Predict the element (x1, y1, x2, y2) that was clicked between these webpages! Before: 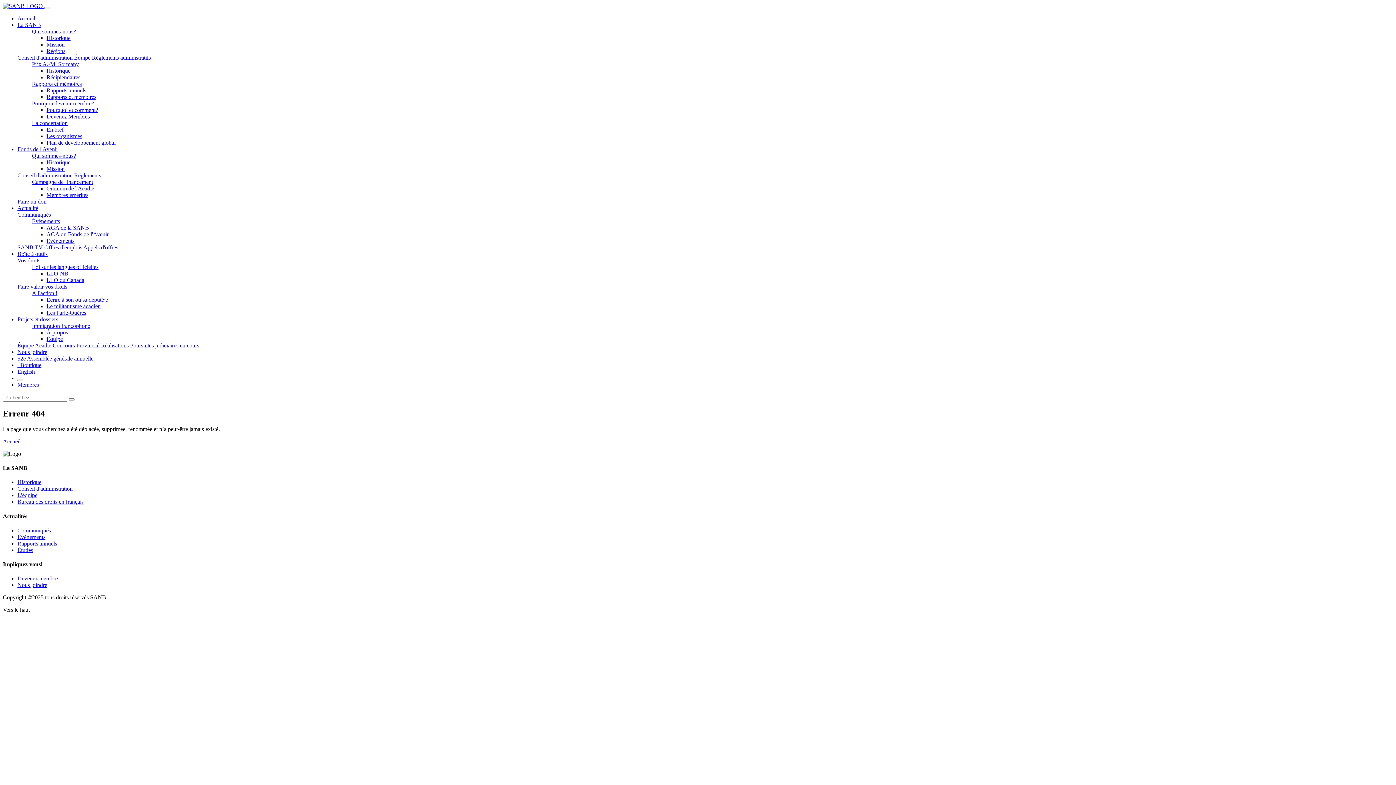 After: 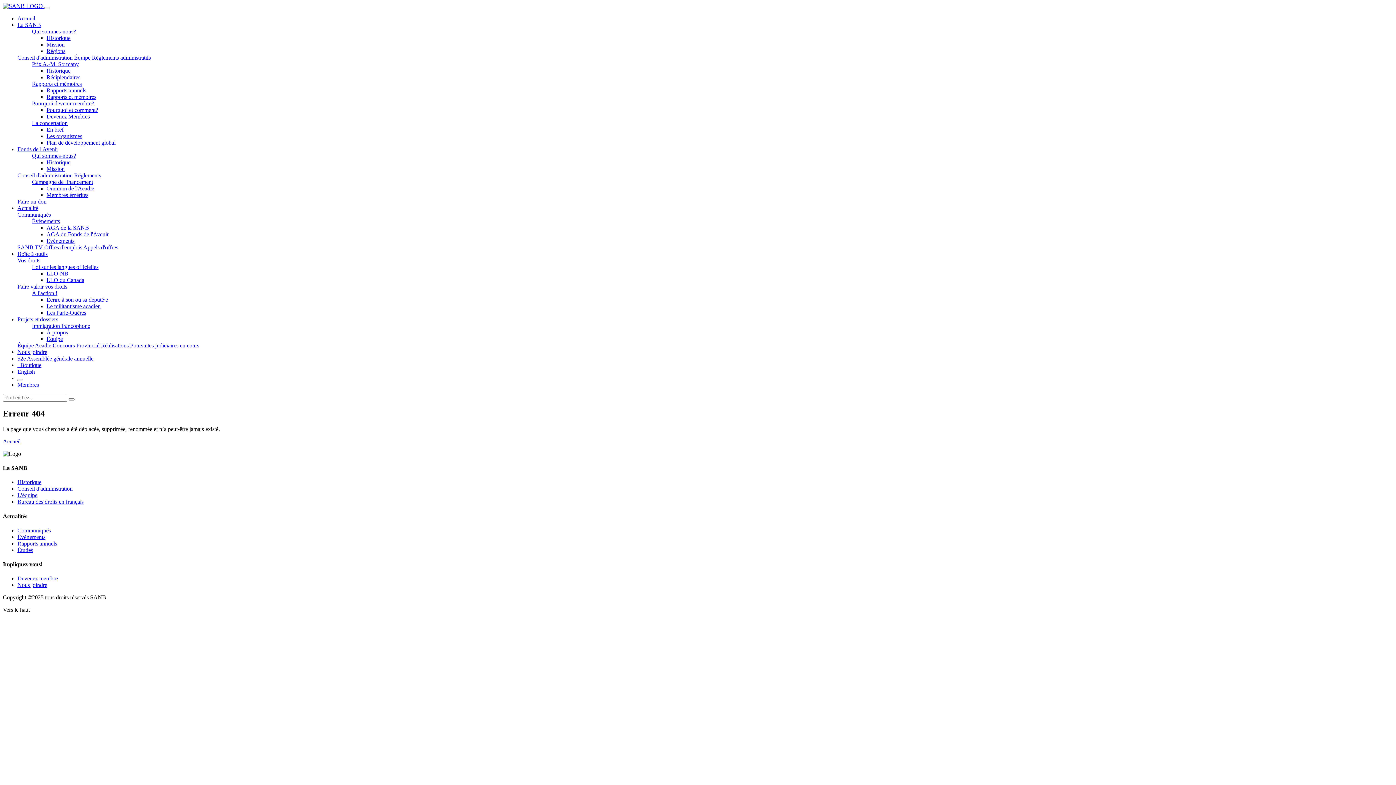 Action: label: Qui sommes-nous? bbox: (32, 28, 76, 34)